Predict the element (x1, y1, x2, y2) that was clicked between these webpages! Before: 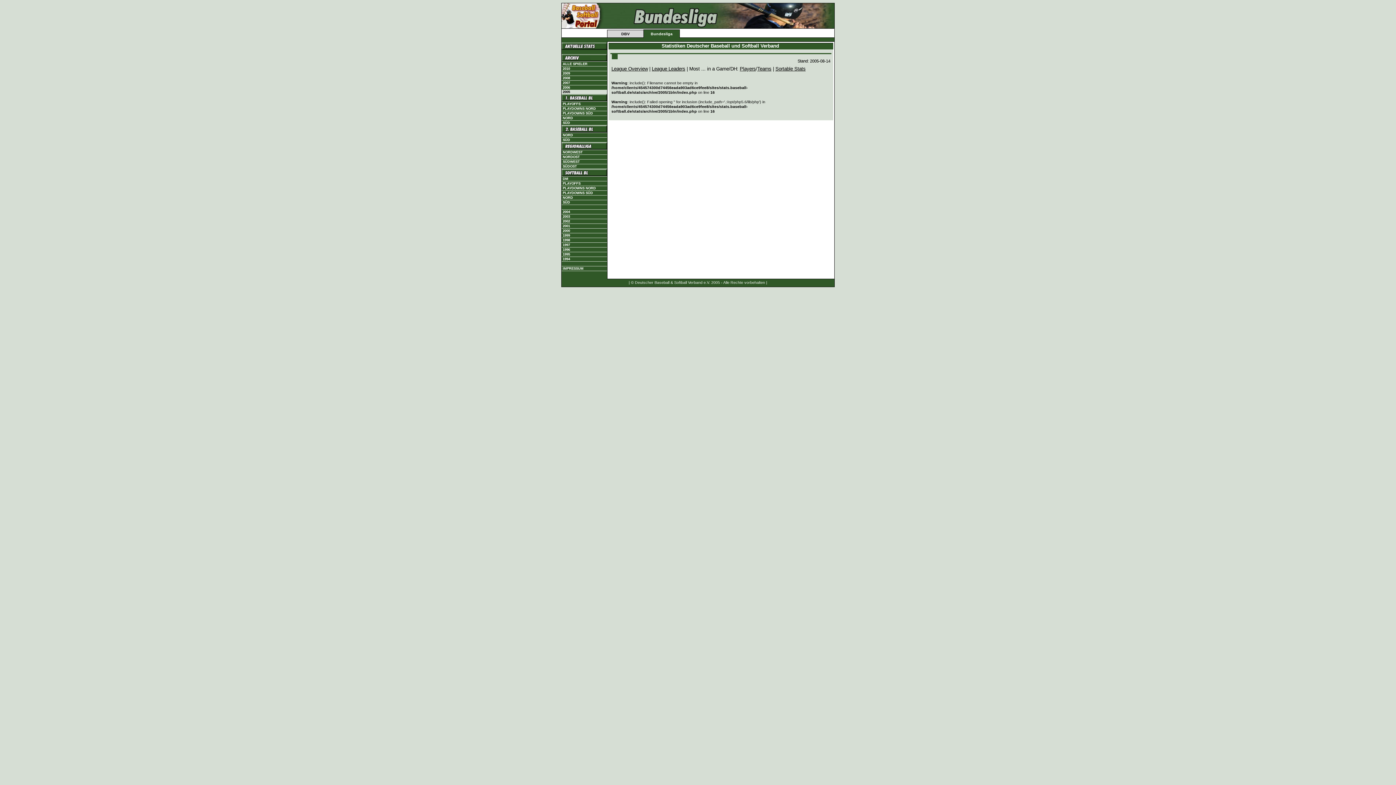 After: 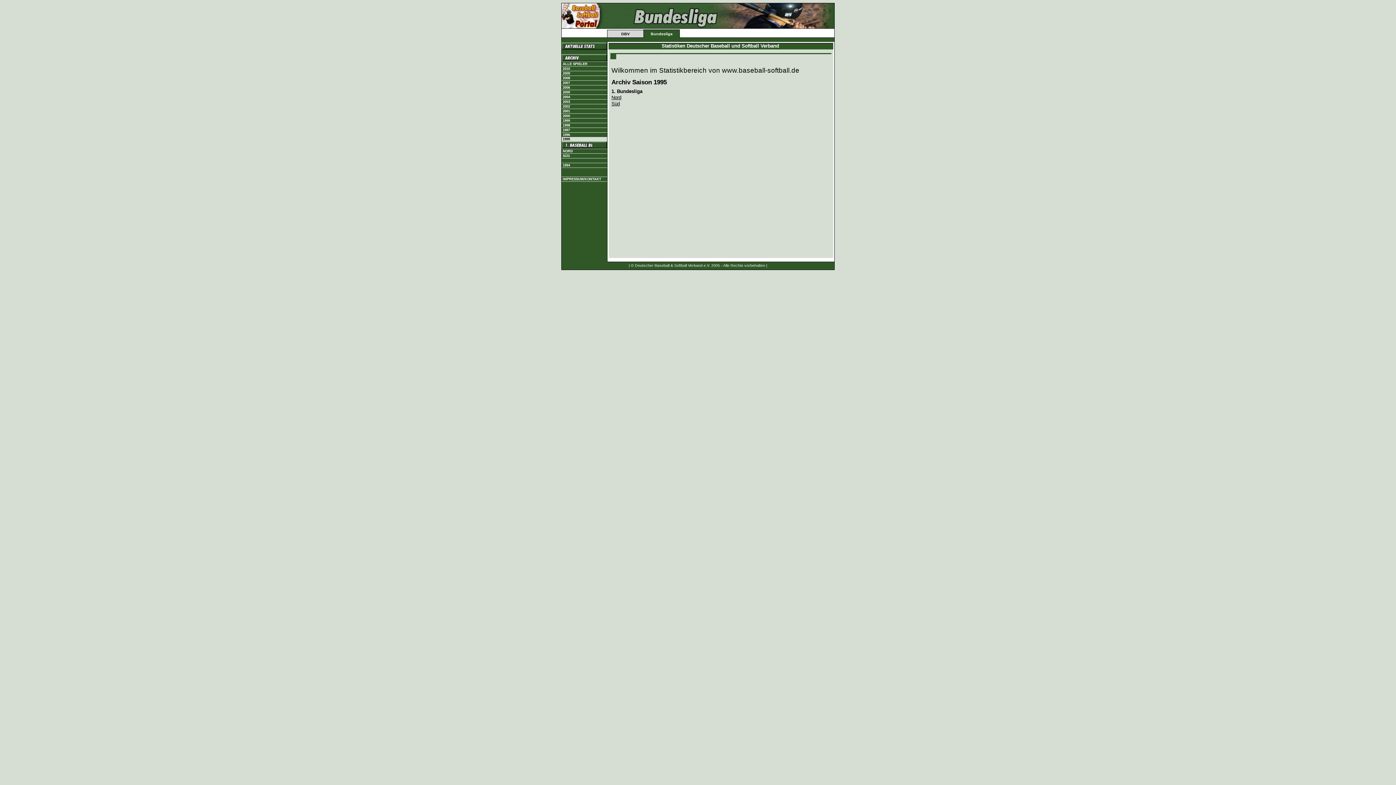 Action: bbox: (561, 252, 607, 256) label: 1995